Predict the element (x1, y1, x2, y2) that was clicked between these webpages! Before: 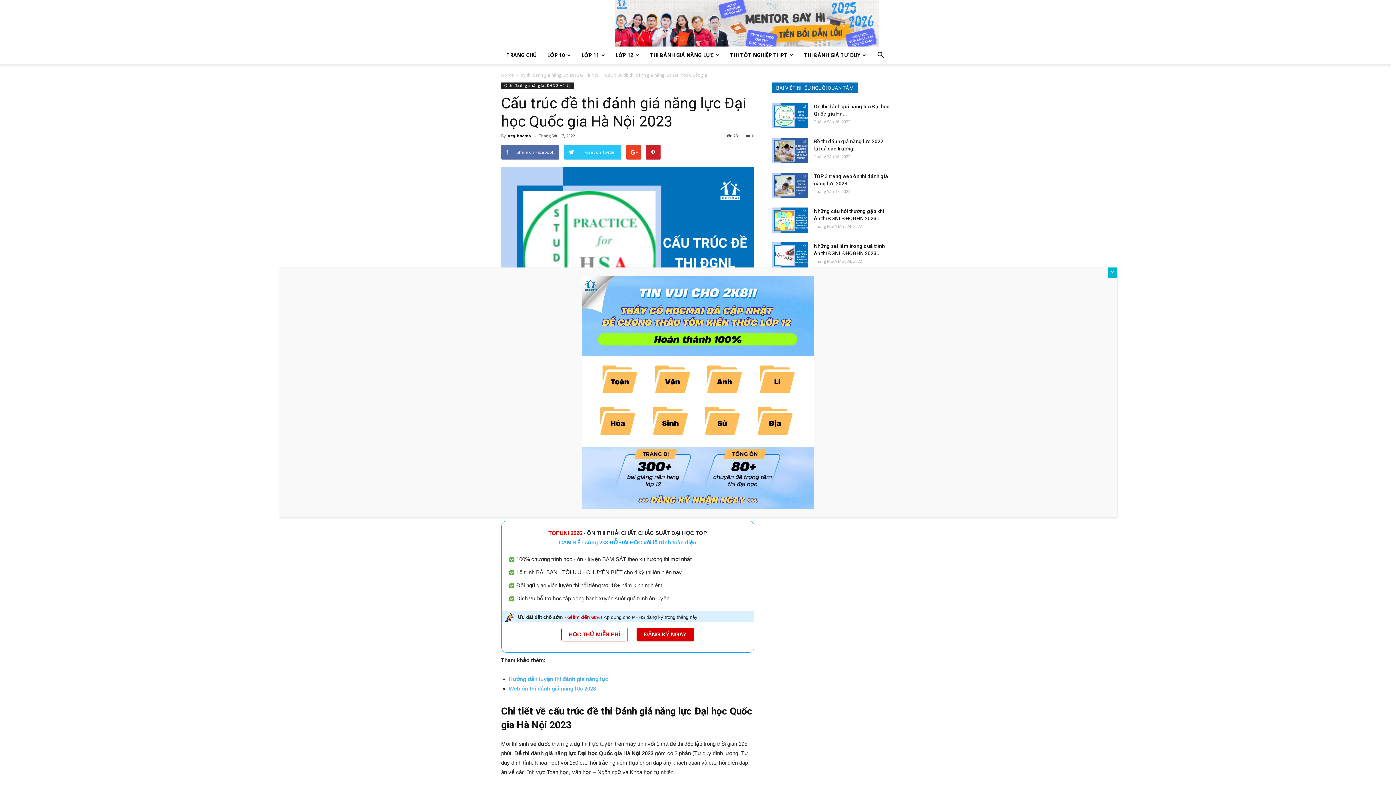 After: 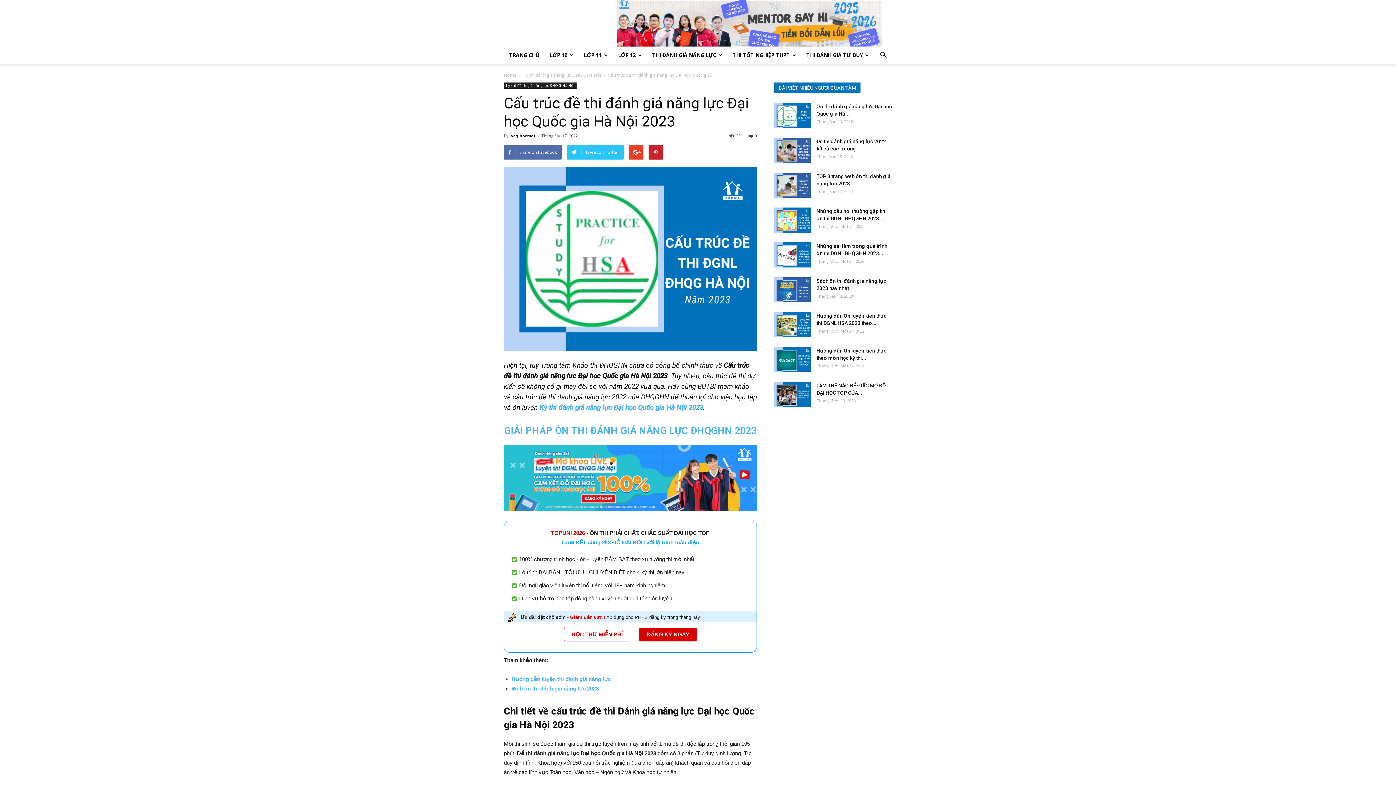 Action: label: Close bbox: (1108, 267, 1117, 278)